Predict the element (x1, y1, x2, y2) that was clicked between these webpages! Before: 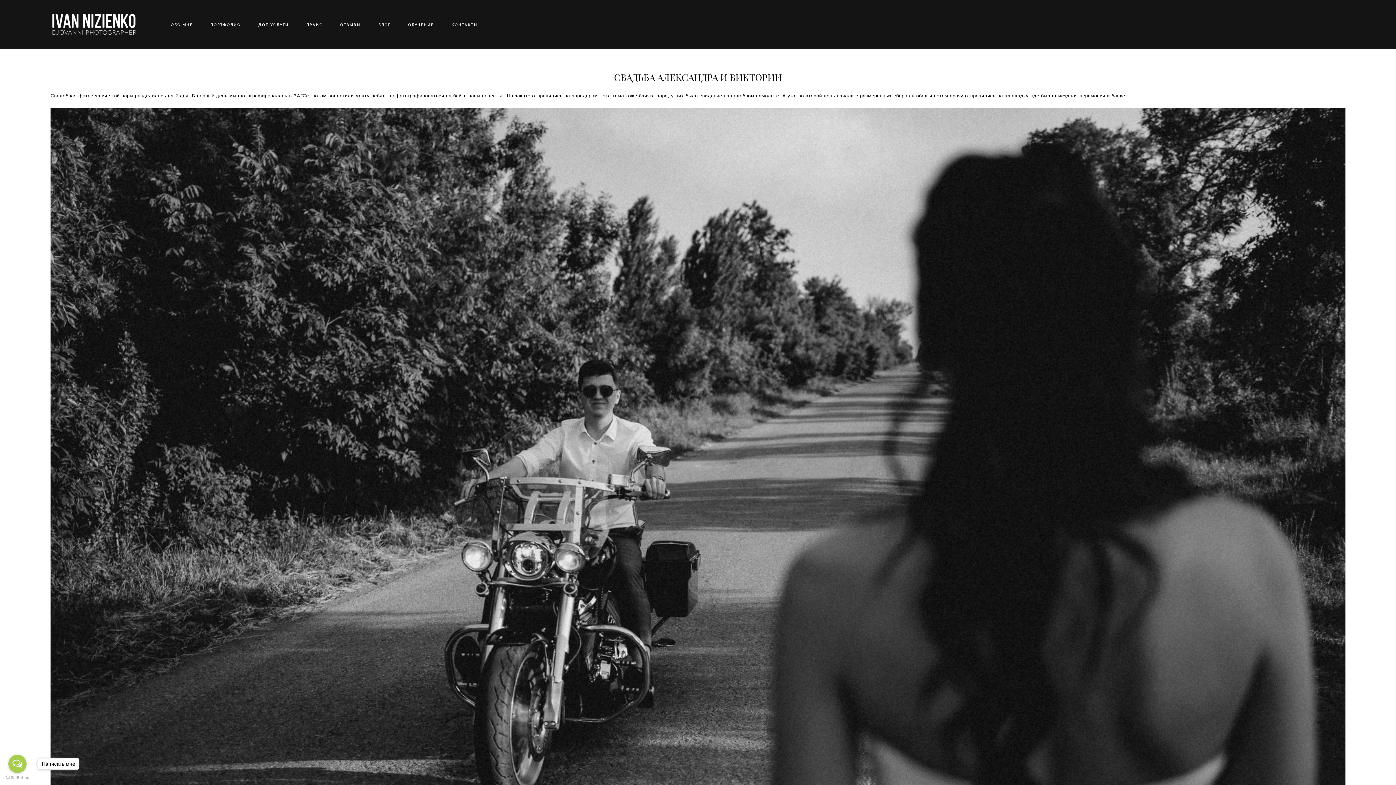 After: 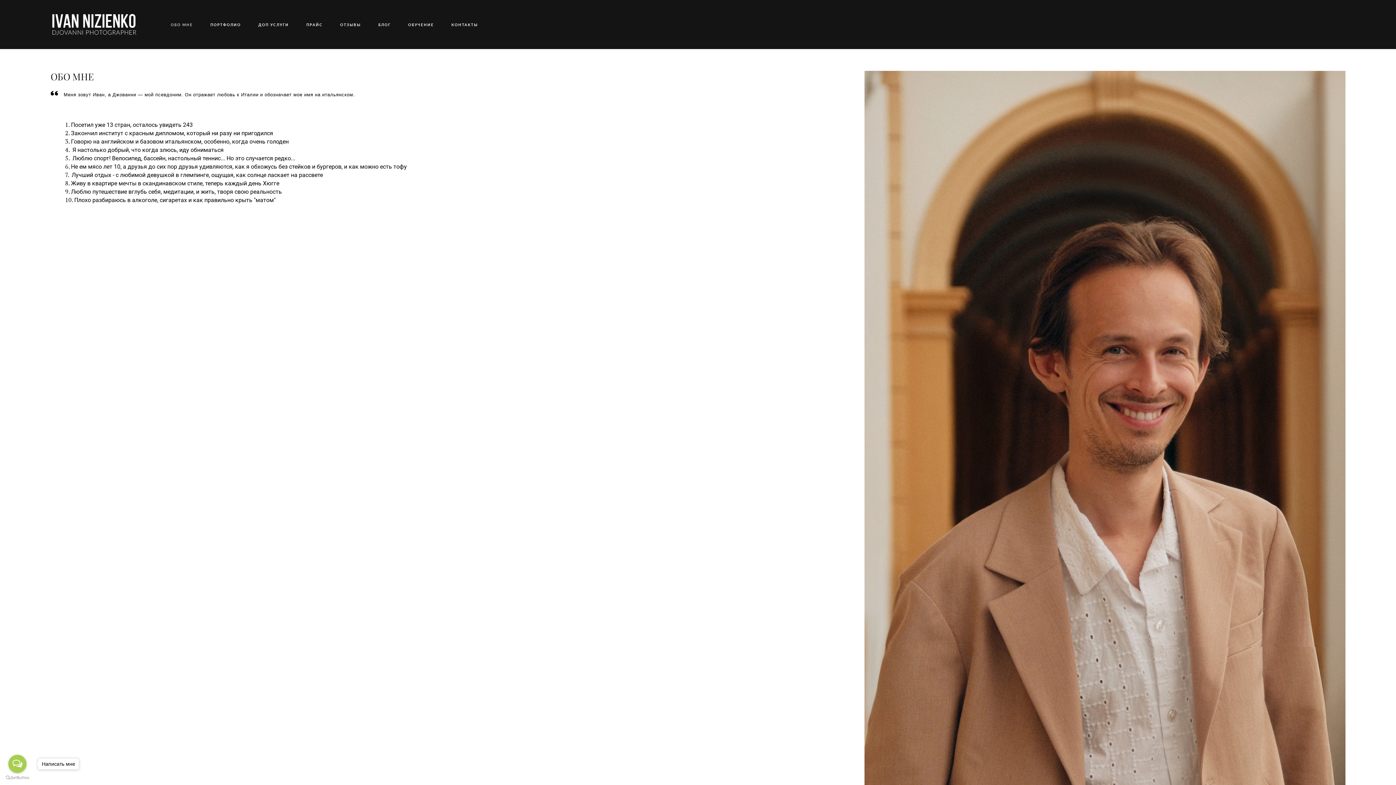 Action: bbox: (170, 21, 192, 27) label: ОБО МНЕ